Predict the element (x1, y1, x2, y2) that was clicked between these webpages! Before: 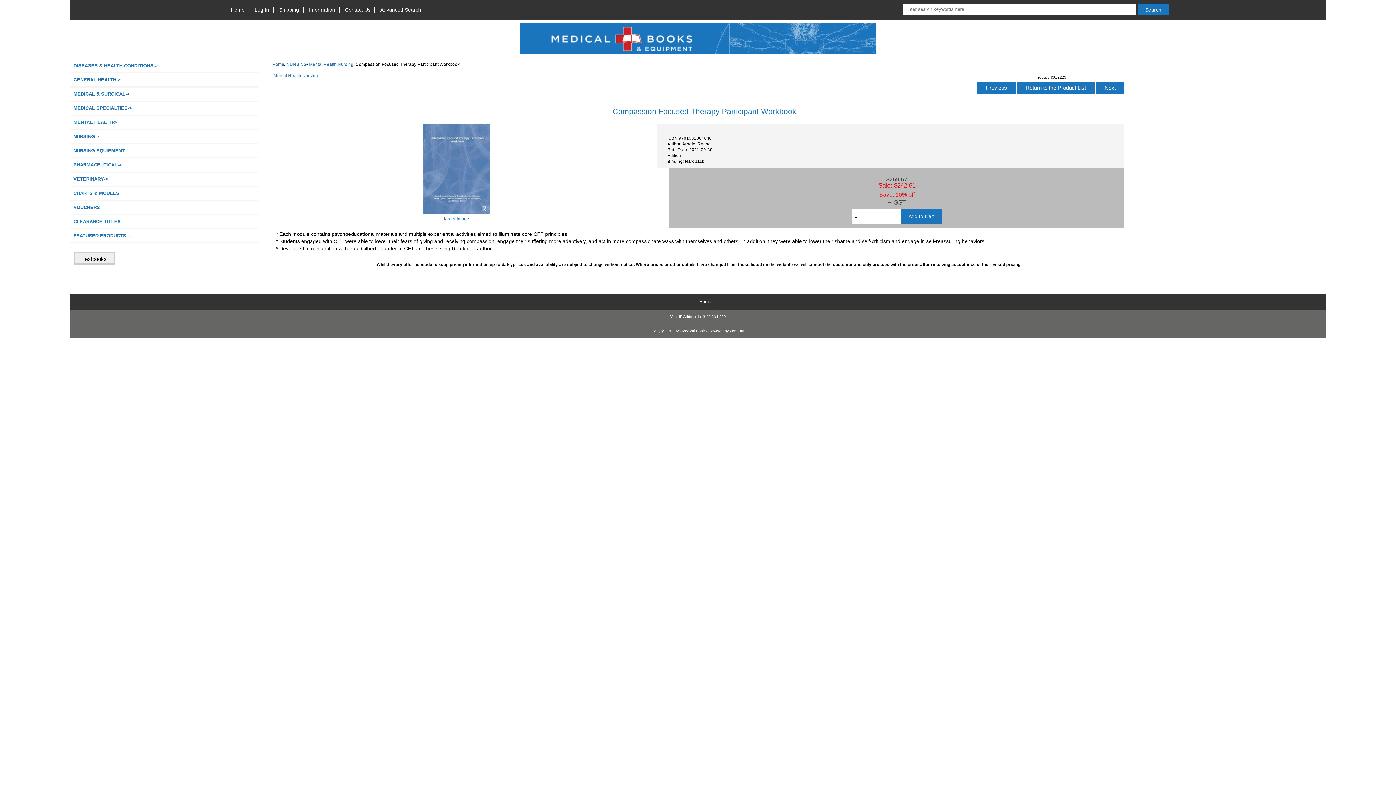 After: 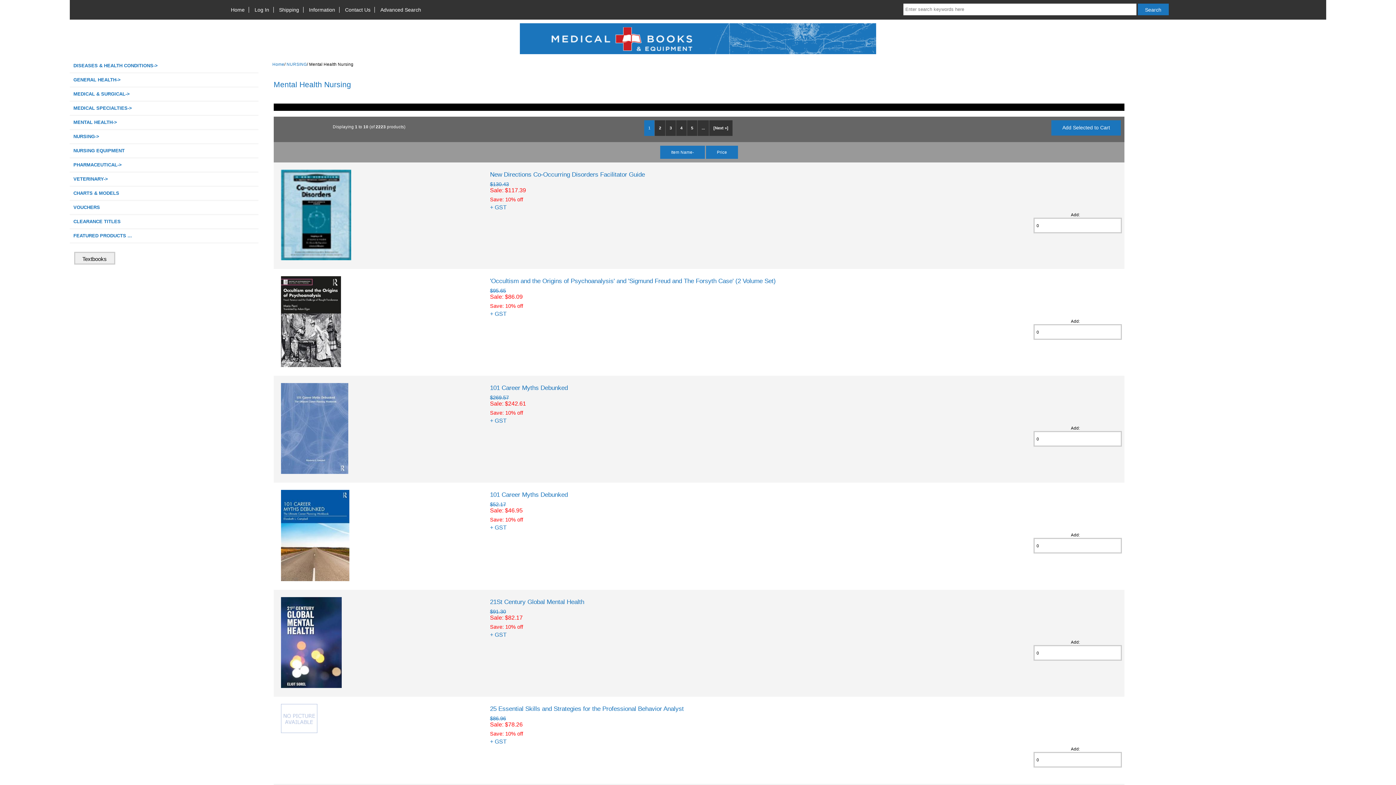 Action: label: Mental Health Nursing bbox: (309, 61, 353, 66)